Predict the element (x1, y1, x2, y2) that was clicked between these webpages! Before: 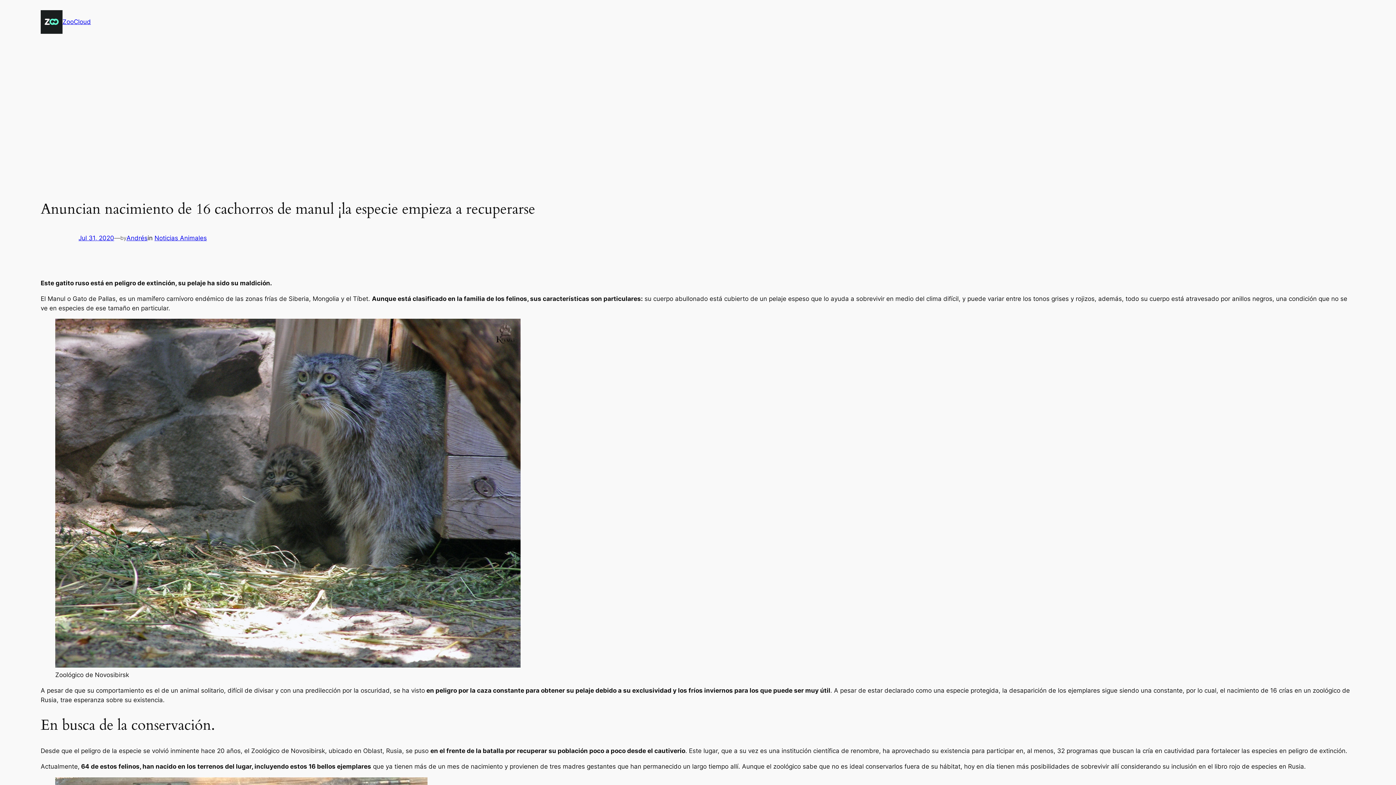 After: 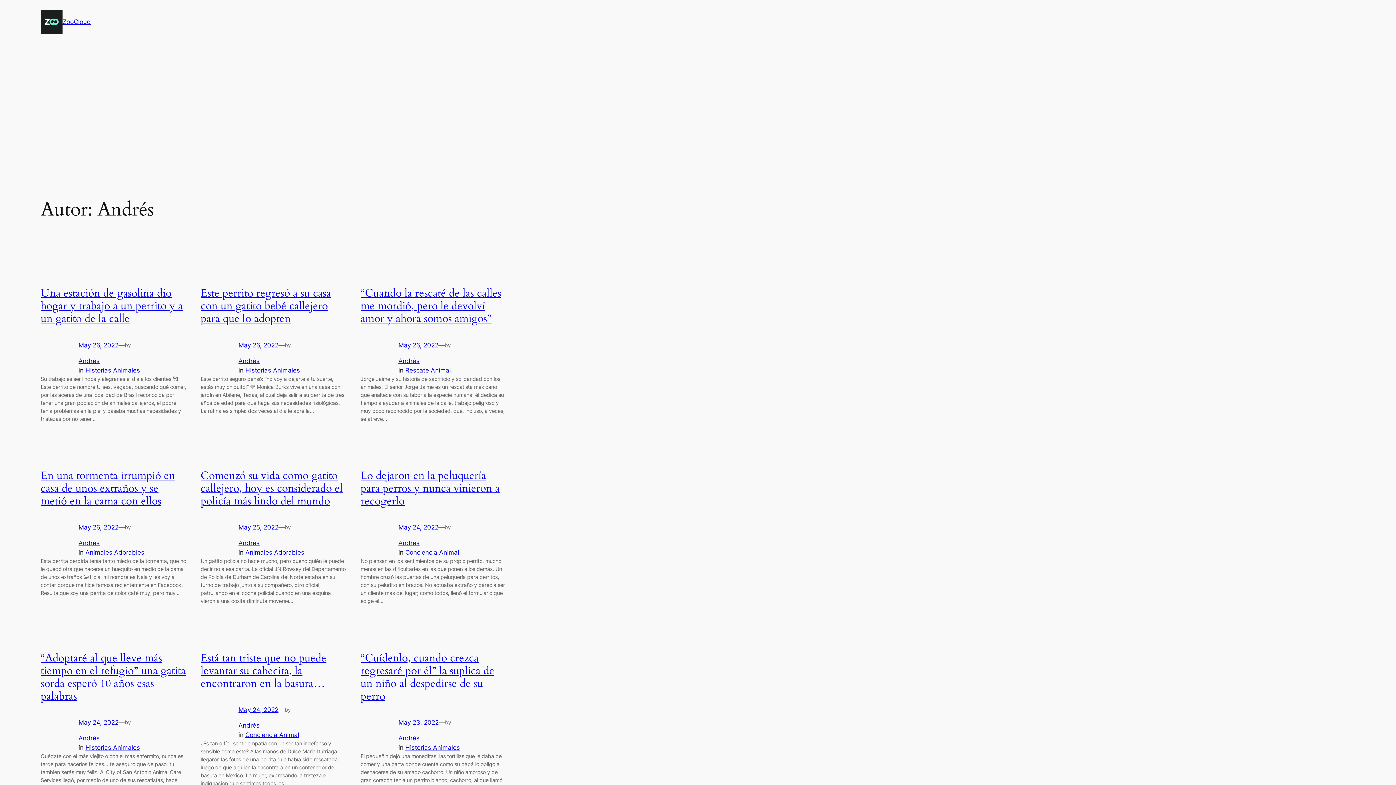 Action: label: Andrés bbox: (126, 234, 147, 241)